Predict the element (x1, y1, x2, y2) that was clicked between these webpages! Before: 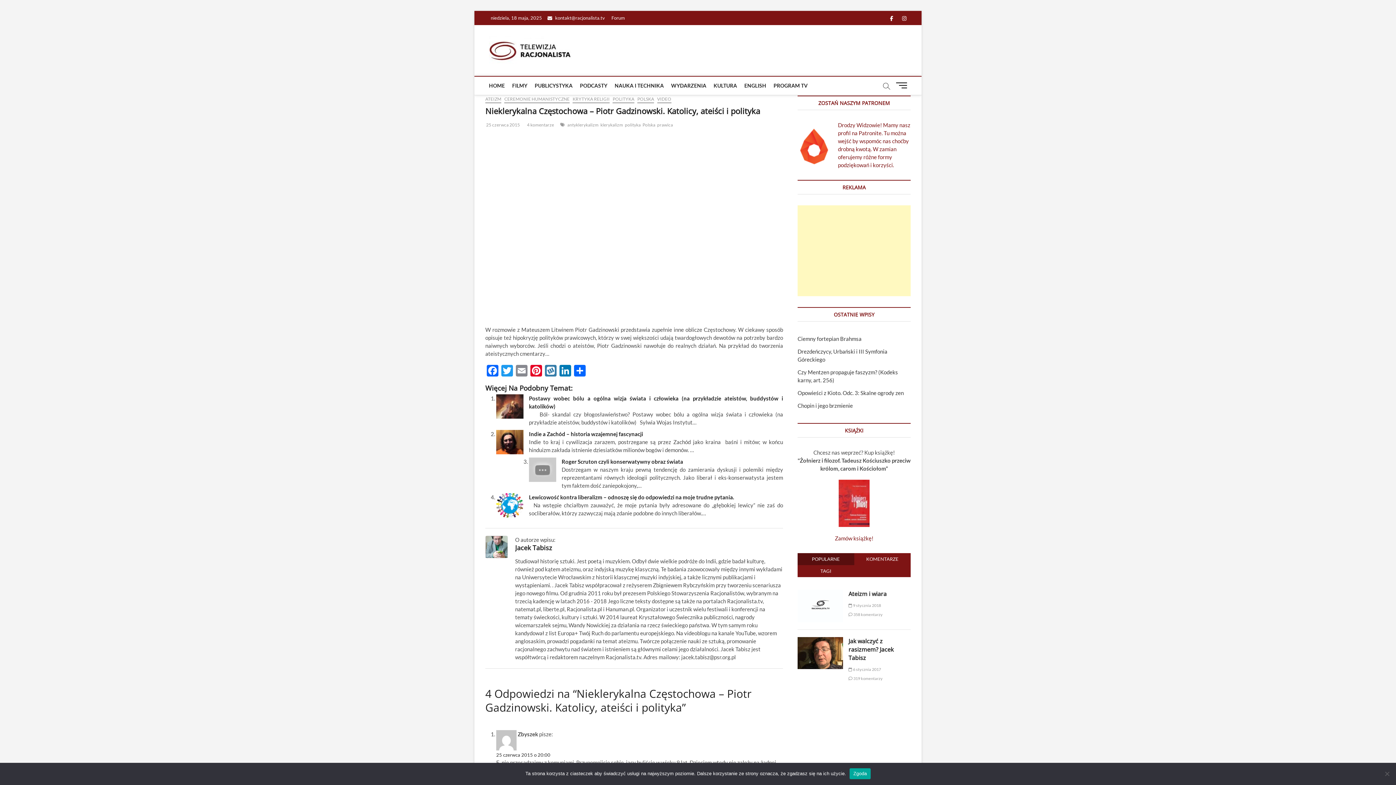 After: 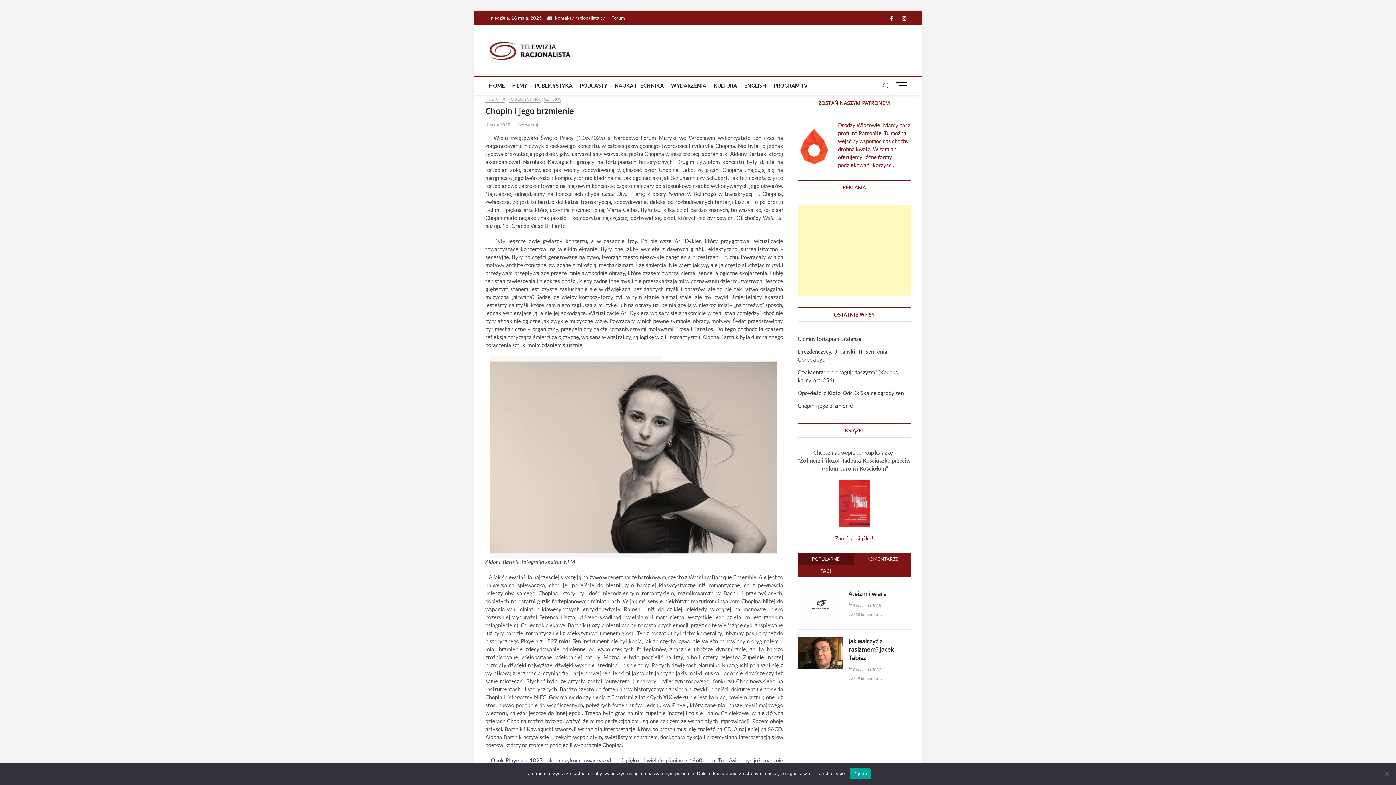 Action: bbox: (797, 402, 853, 409) label: Chopin i jego brzmienie